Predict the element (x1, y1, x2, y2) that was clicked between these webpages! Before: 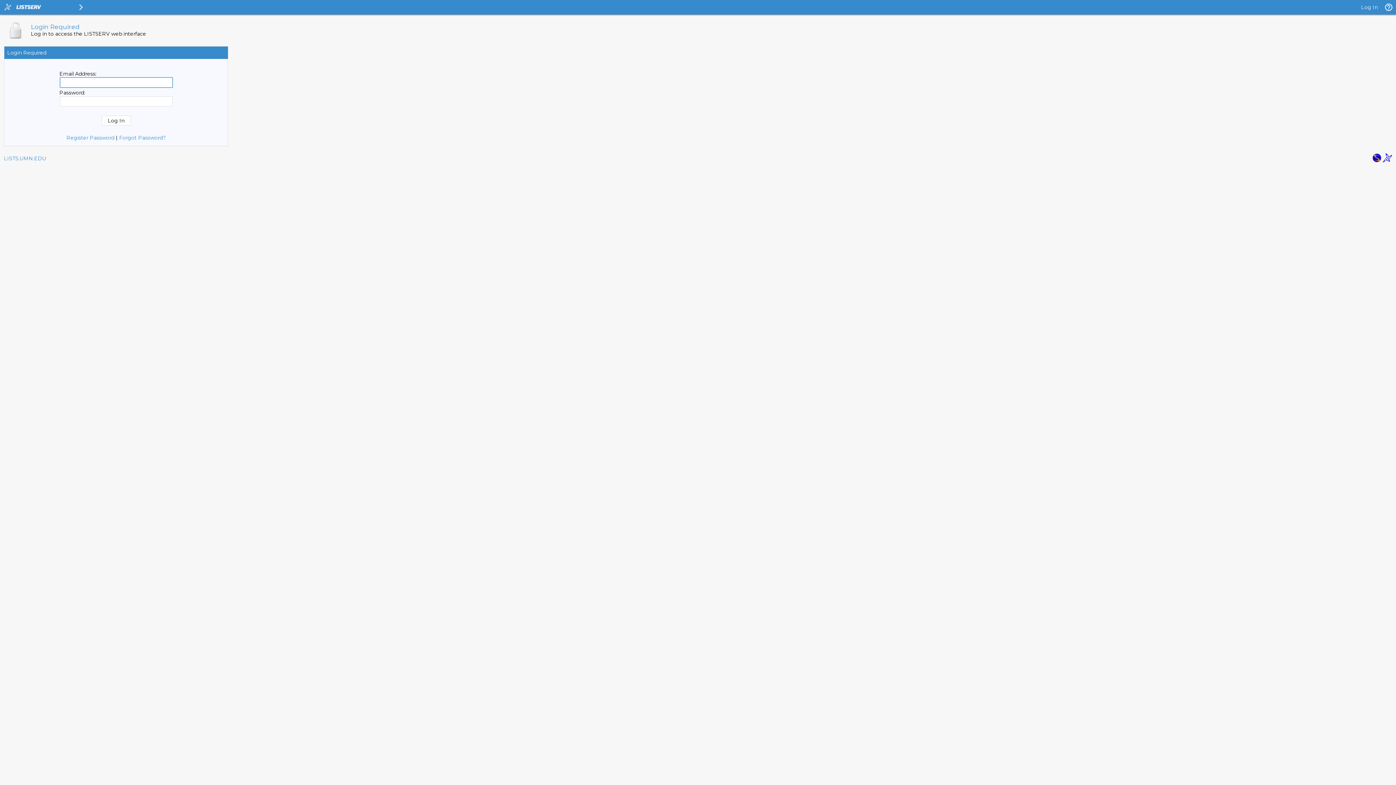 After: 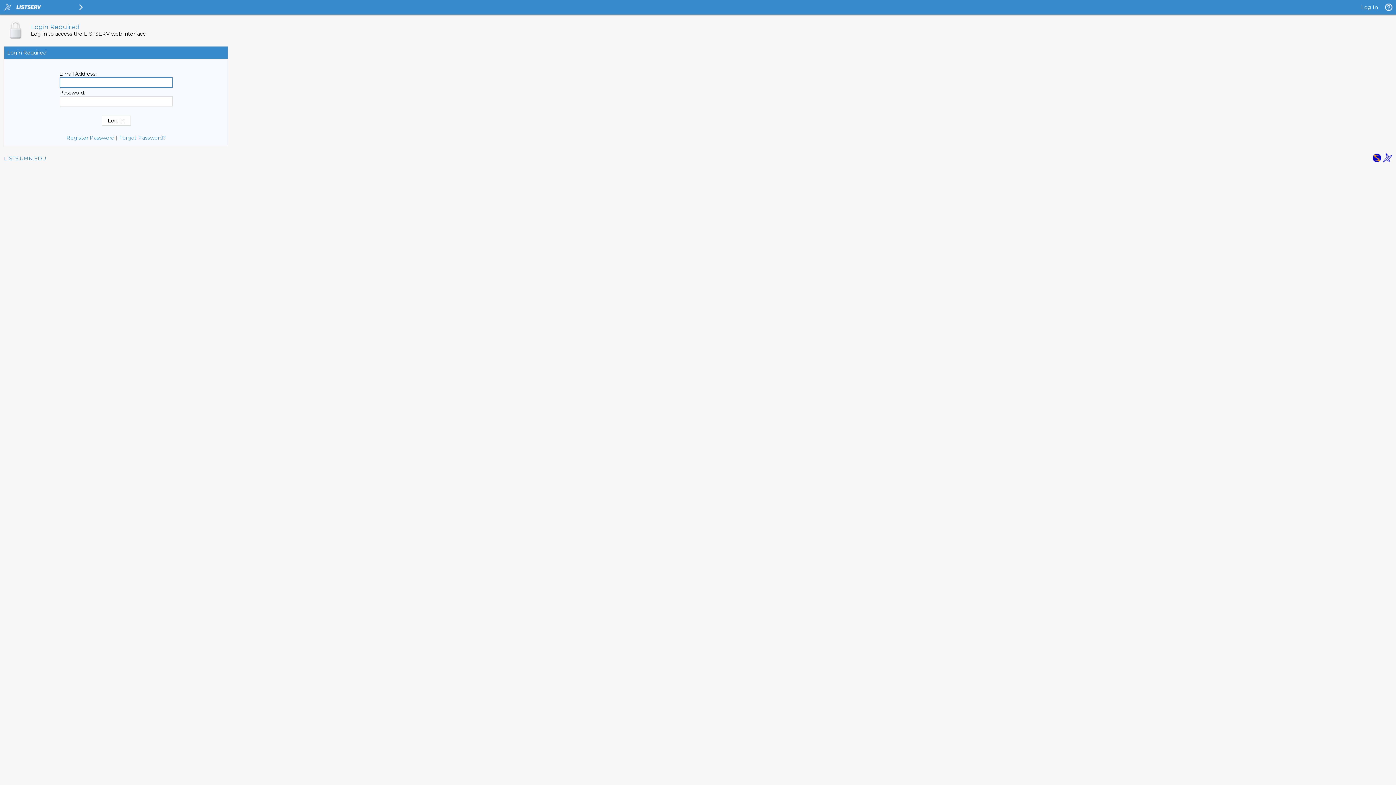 Action: label: Log In bbox: (1361, 4, 1378, 10)